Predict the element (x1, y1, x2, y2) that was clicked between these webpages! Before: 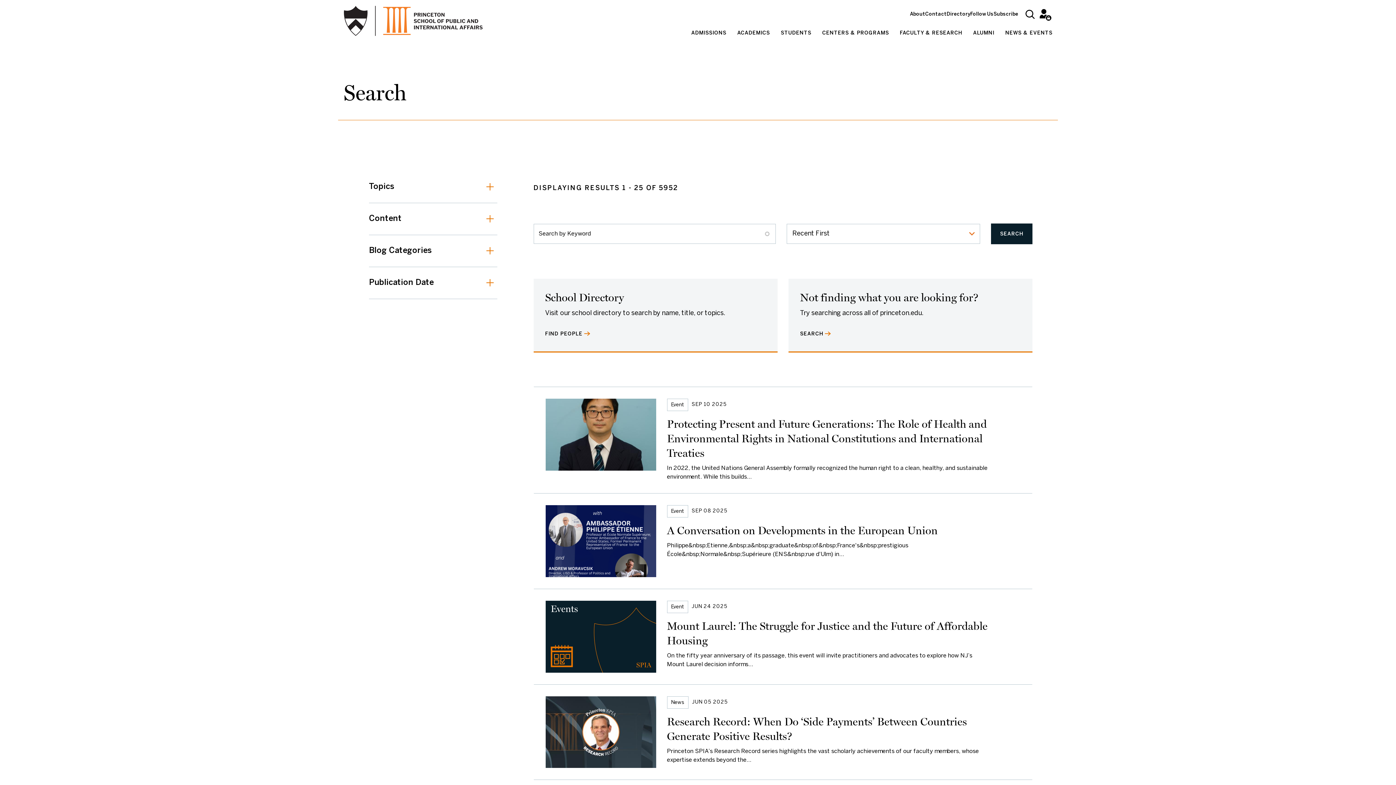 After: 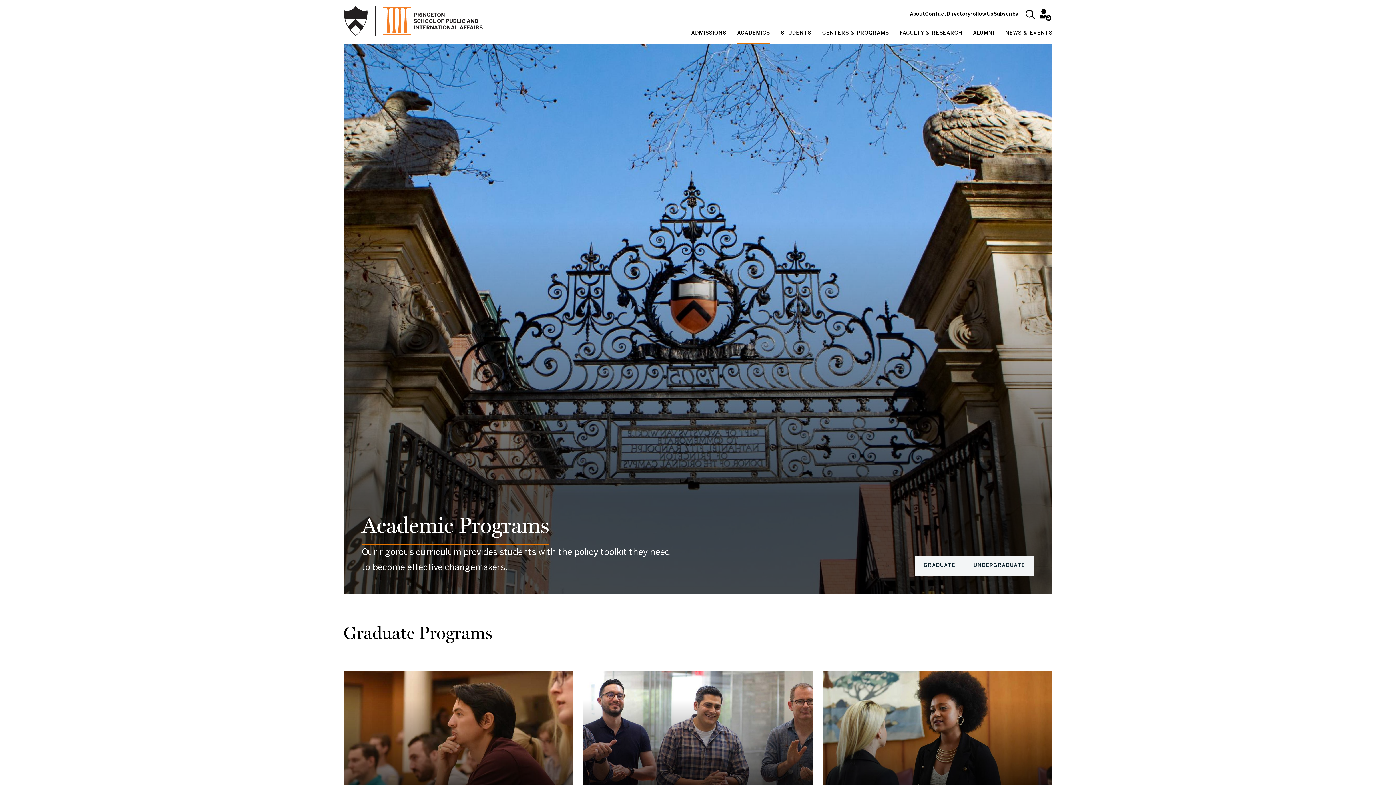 Action: bbox: (737, 24, 770, 44) label: ACADEMICS